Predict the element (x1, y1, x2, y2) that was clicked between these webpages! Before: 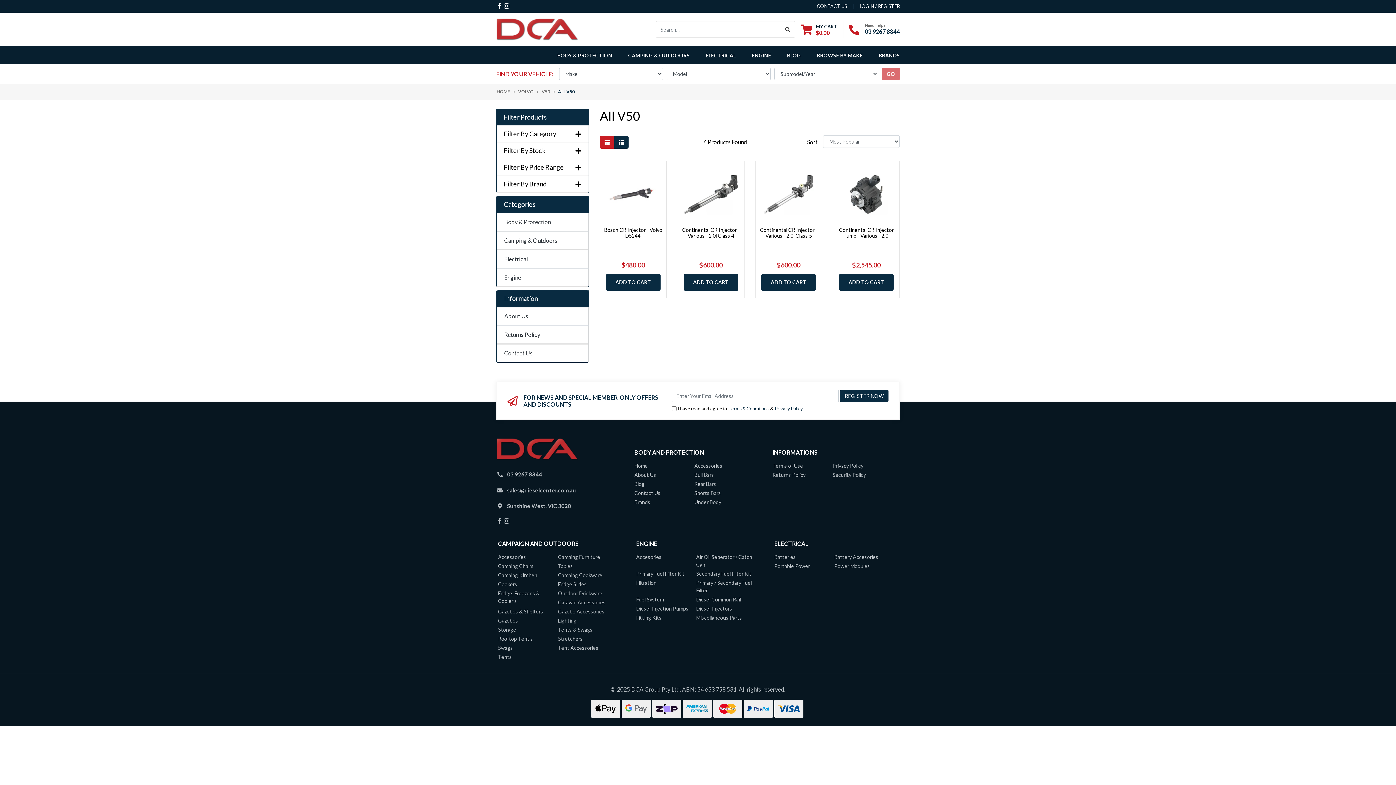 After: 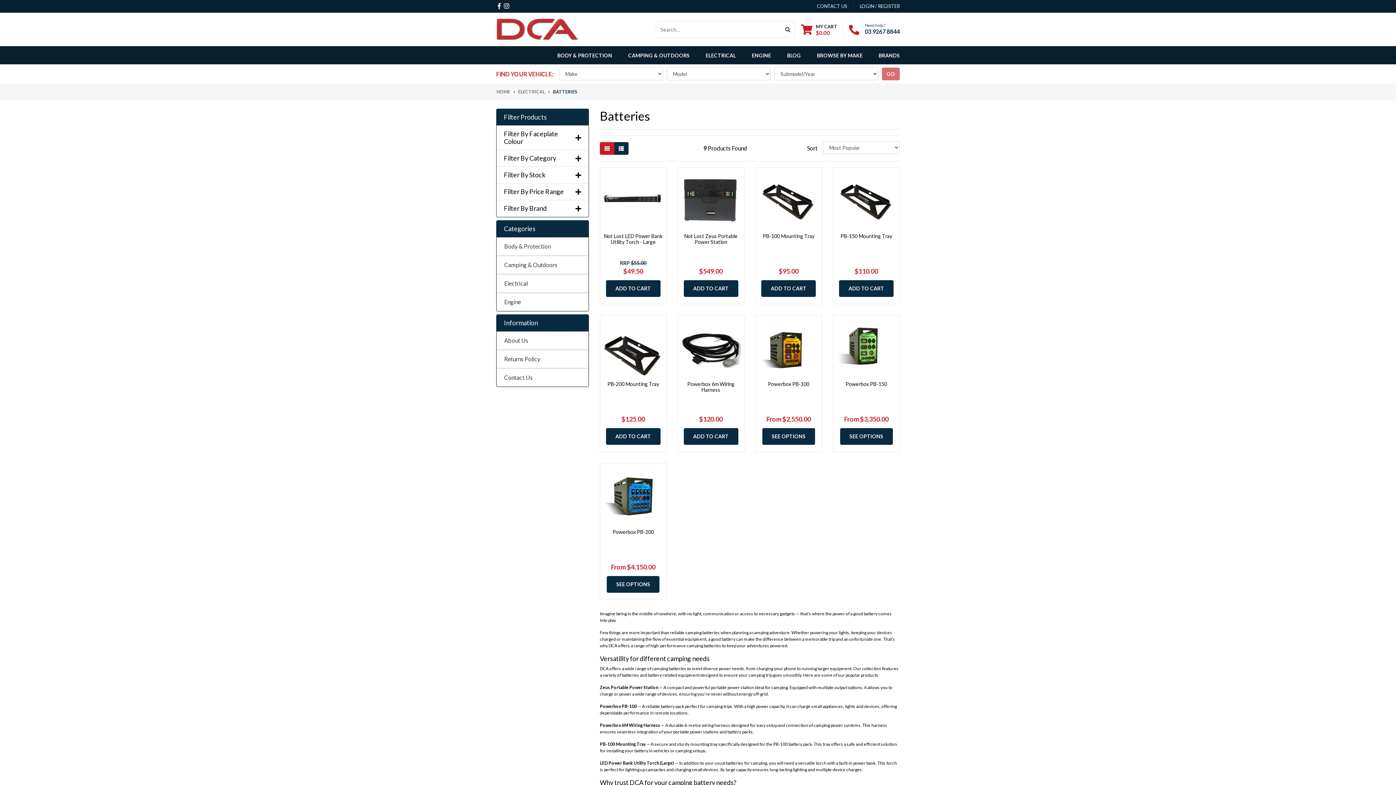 Action: bbox: (774, 552, 830, 561) label: Batteries